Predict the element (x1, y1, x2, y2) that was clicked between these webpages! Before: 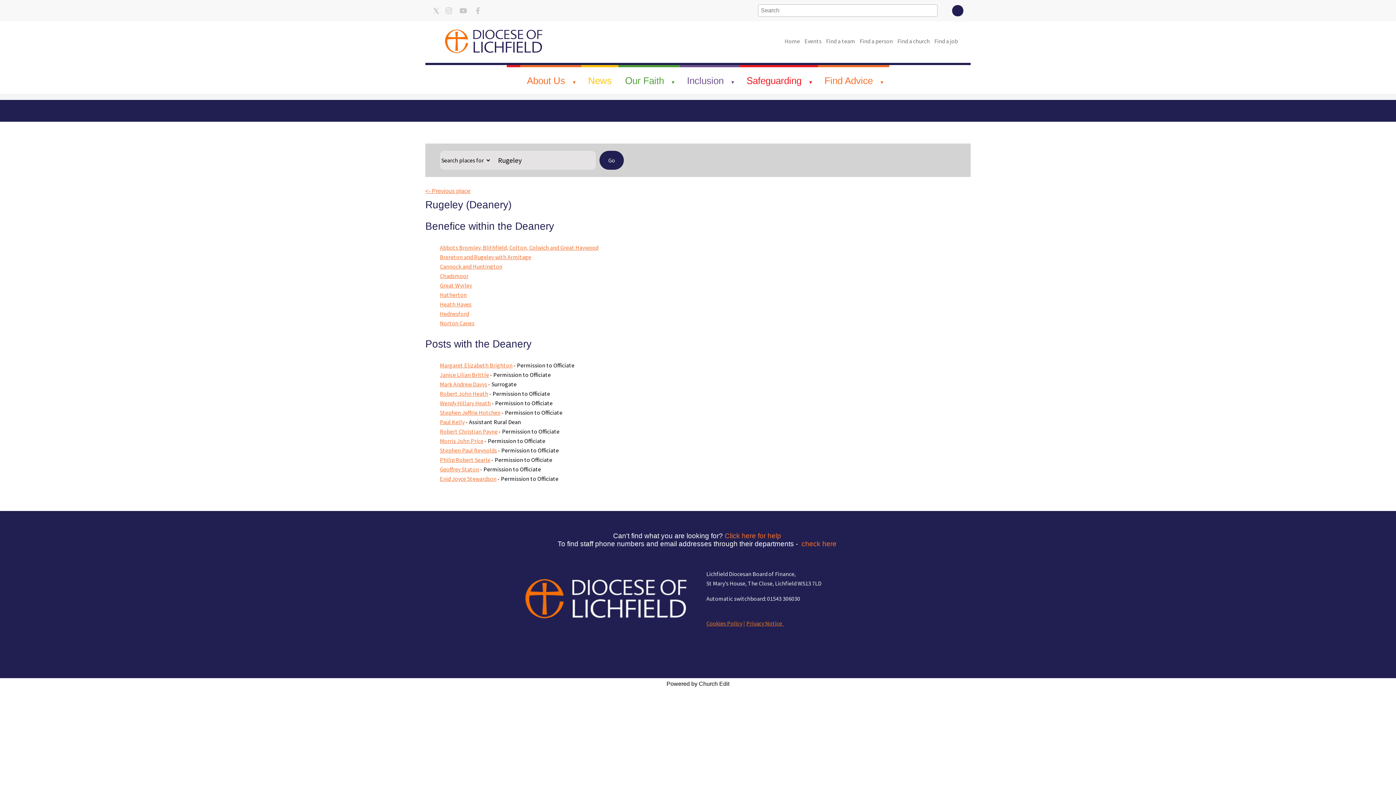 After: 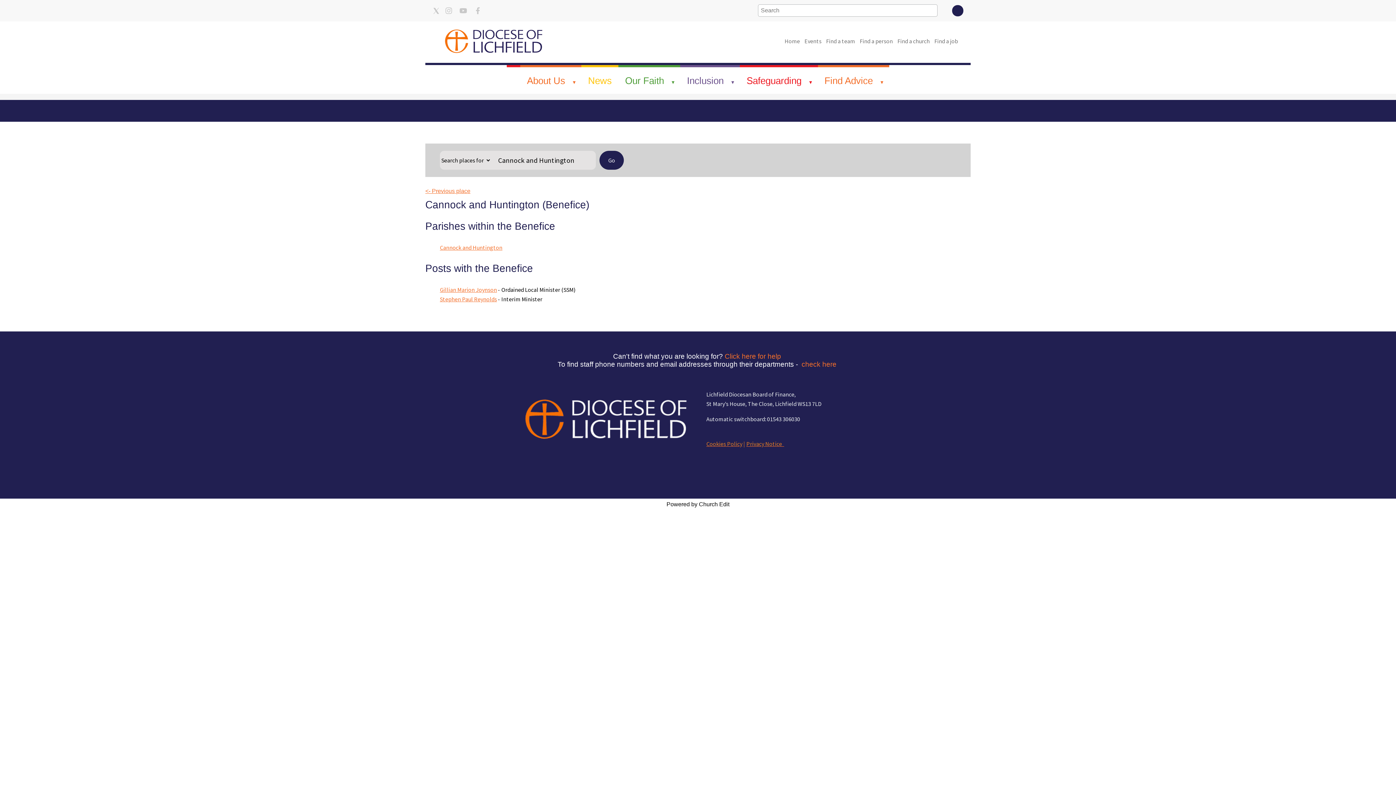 Action: label: Cannock and Huntington bbox: (440, 262, 502, 270)